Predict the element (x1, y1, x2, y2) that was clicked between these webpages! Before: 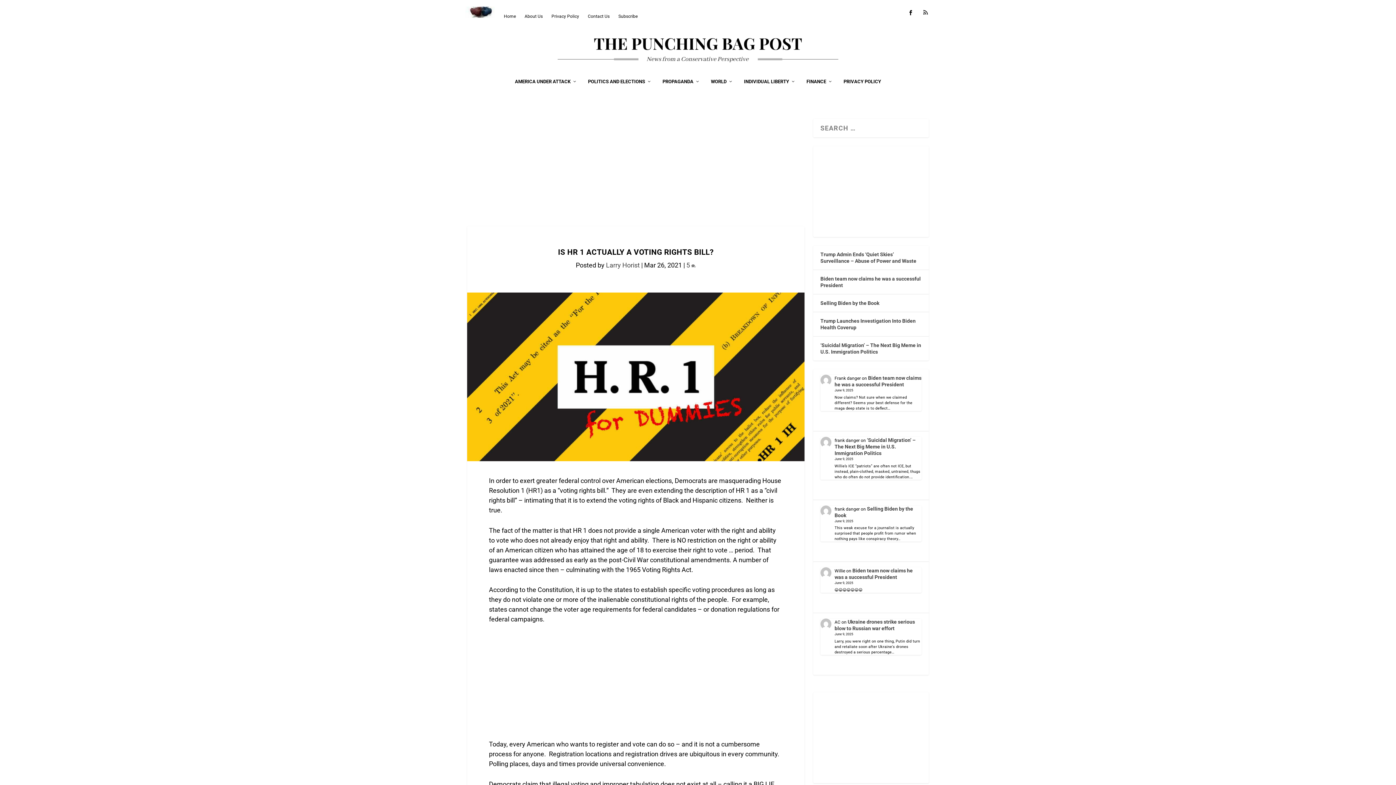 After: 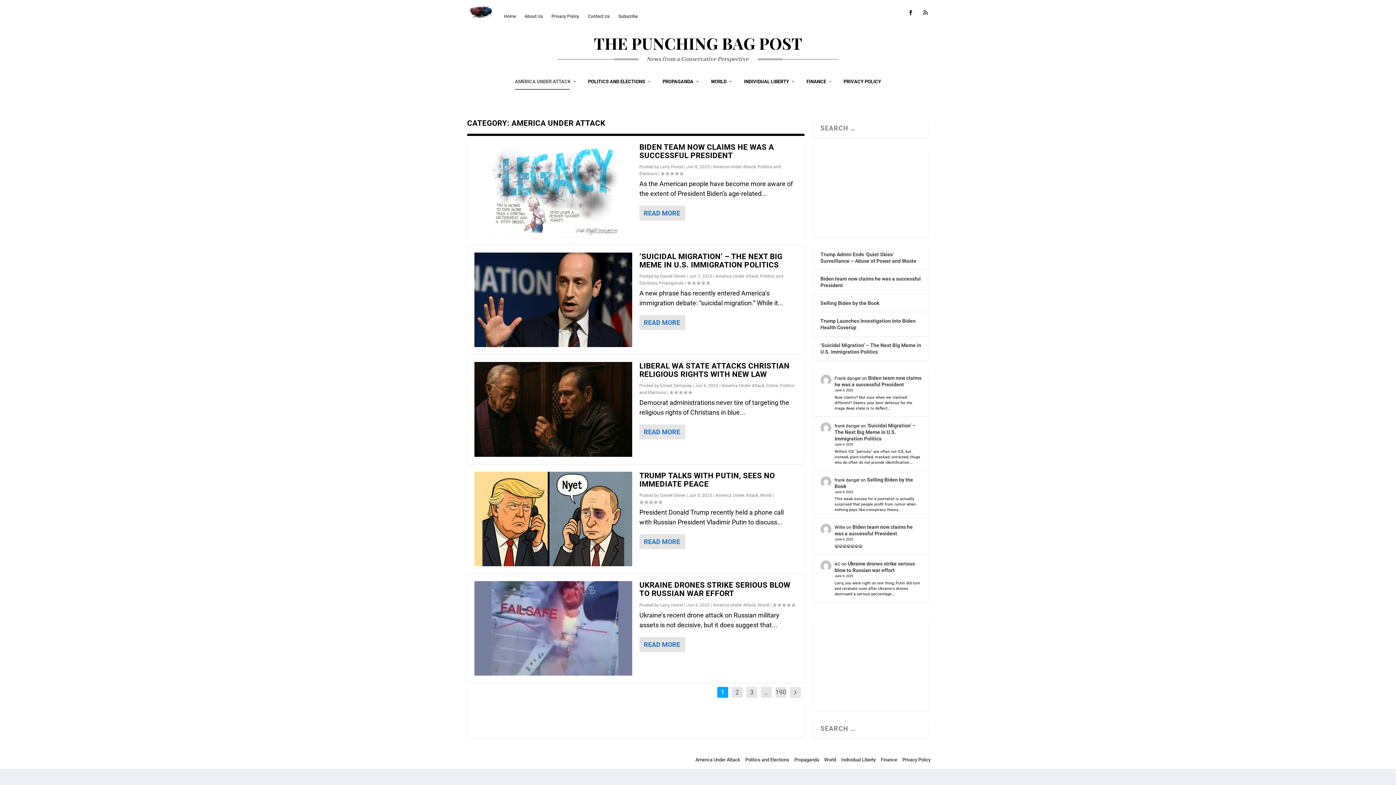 Action: bbox: (515, 78, 577, 104) label: AMERICA UNDER ATTACK